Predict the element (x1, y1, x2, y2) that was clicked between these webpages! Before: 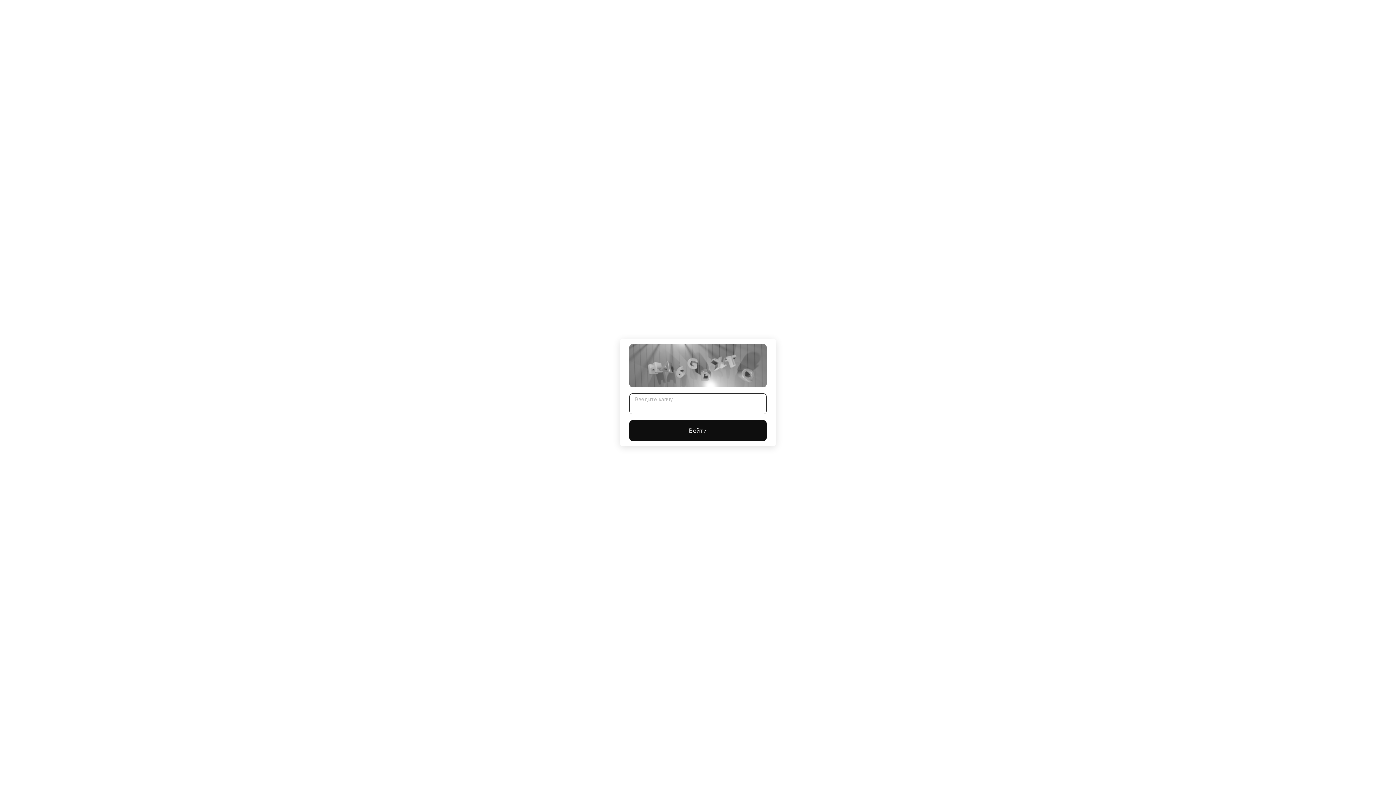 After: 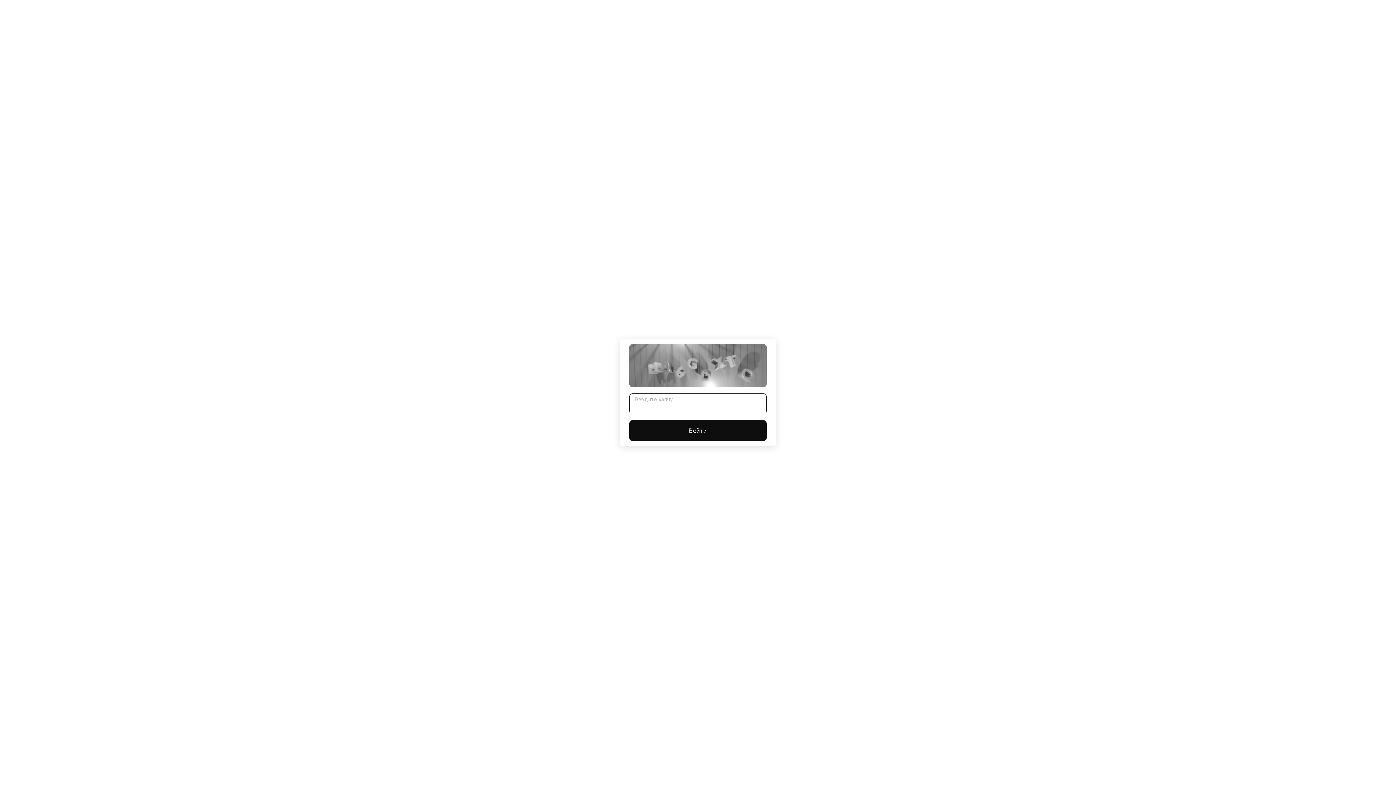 Action: label: Войти bbox: (629, 420, 766, 441)